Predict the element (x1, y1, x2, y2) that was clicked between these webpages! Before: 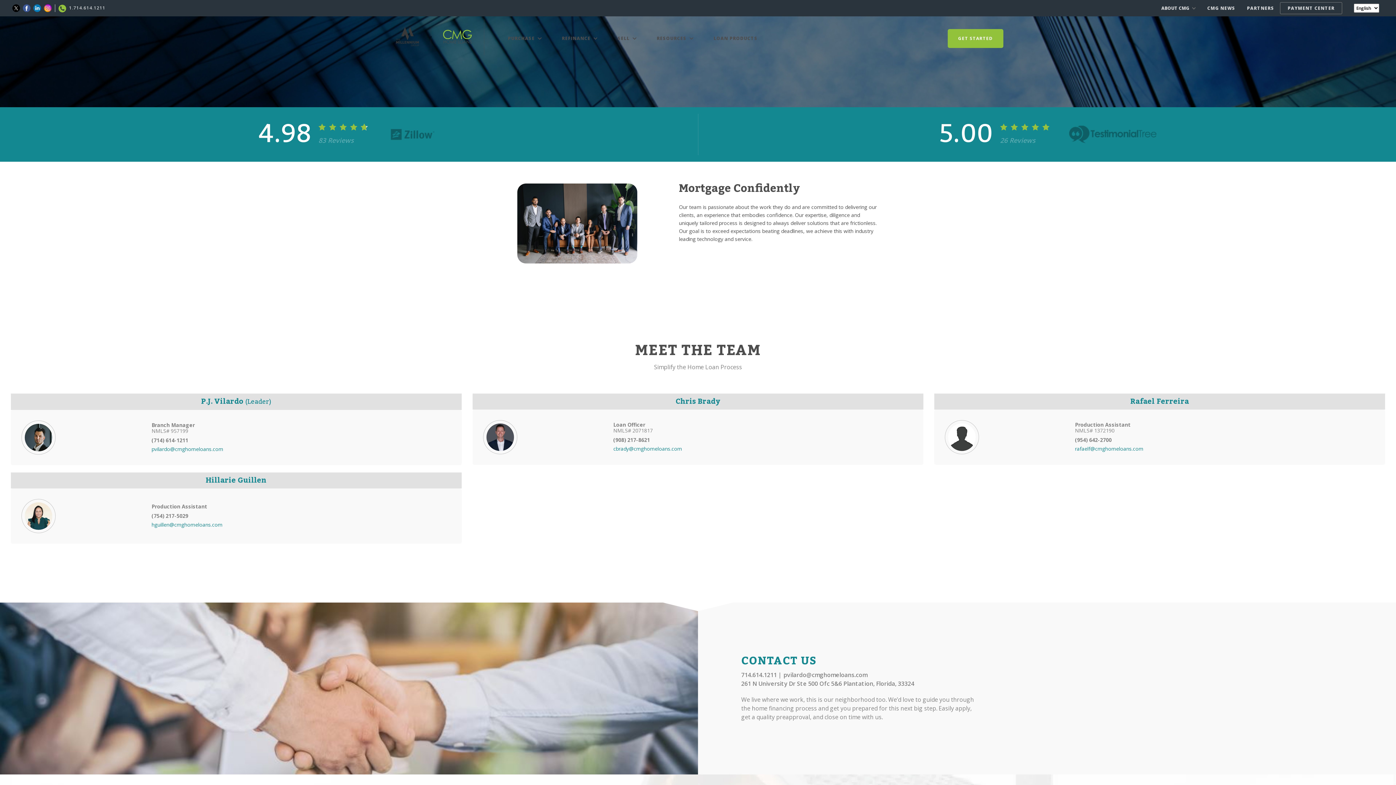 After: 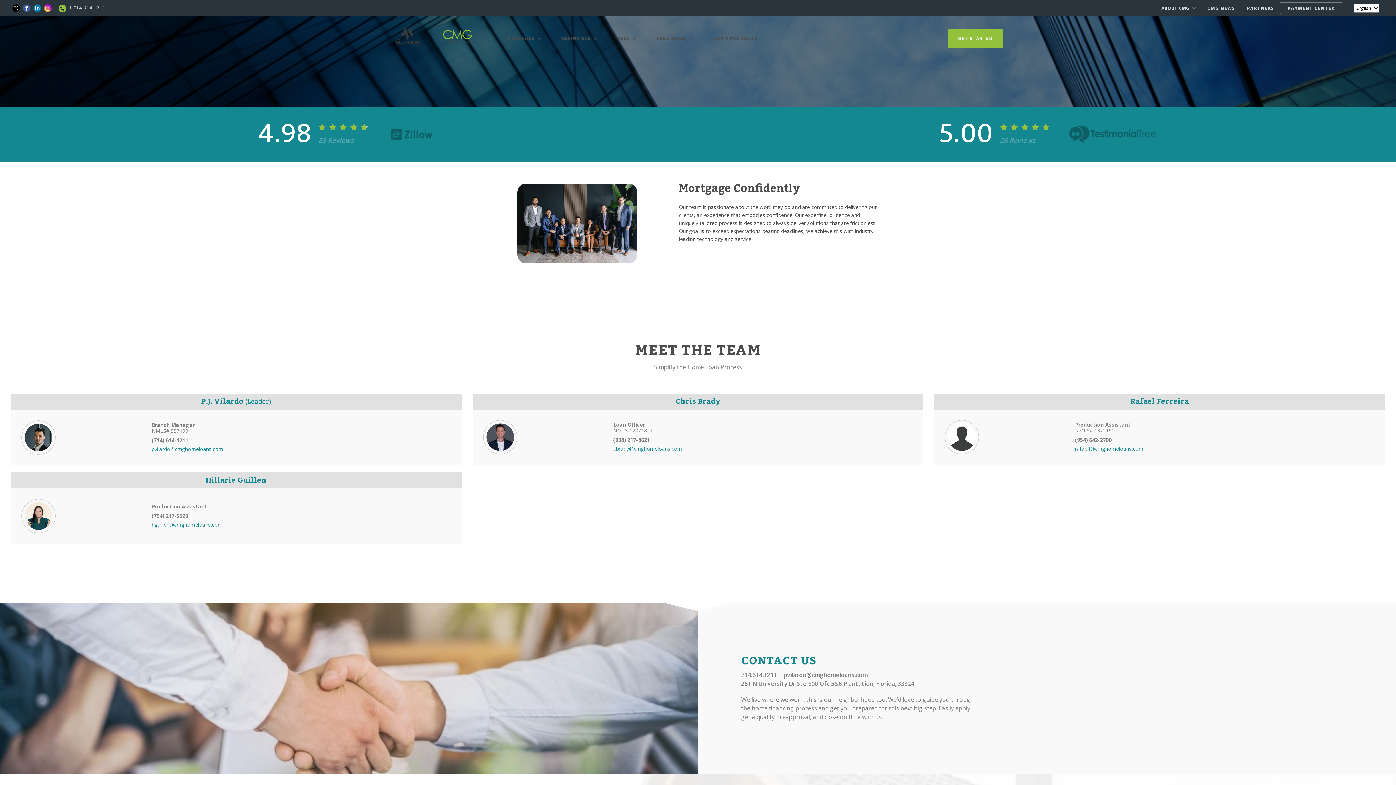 Action: label: hguillen@cmghomeloans.com bbox: (151, 521, 454, 528)